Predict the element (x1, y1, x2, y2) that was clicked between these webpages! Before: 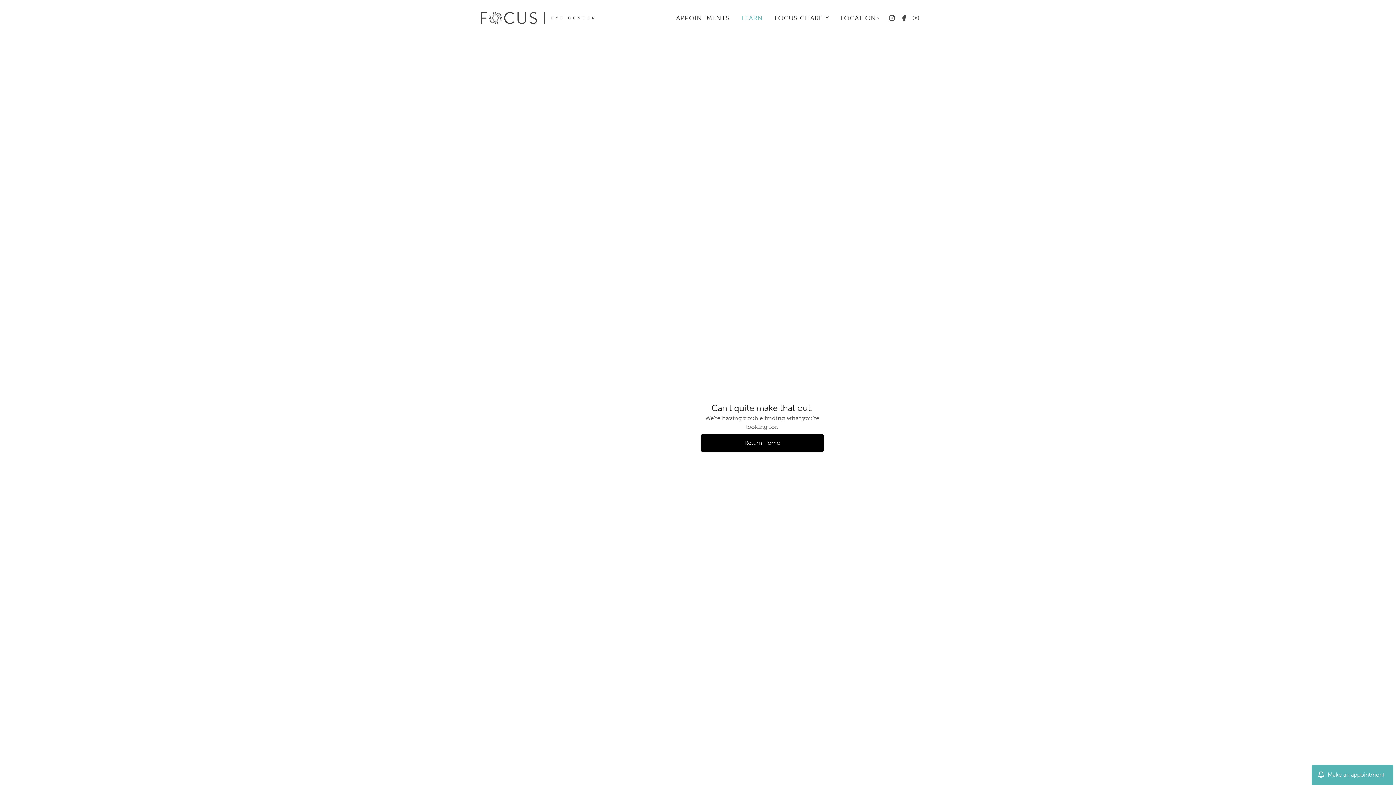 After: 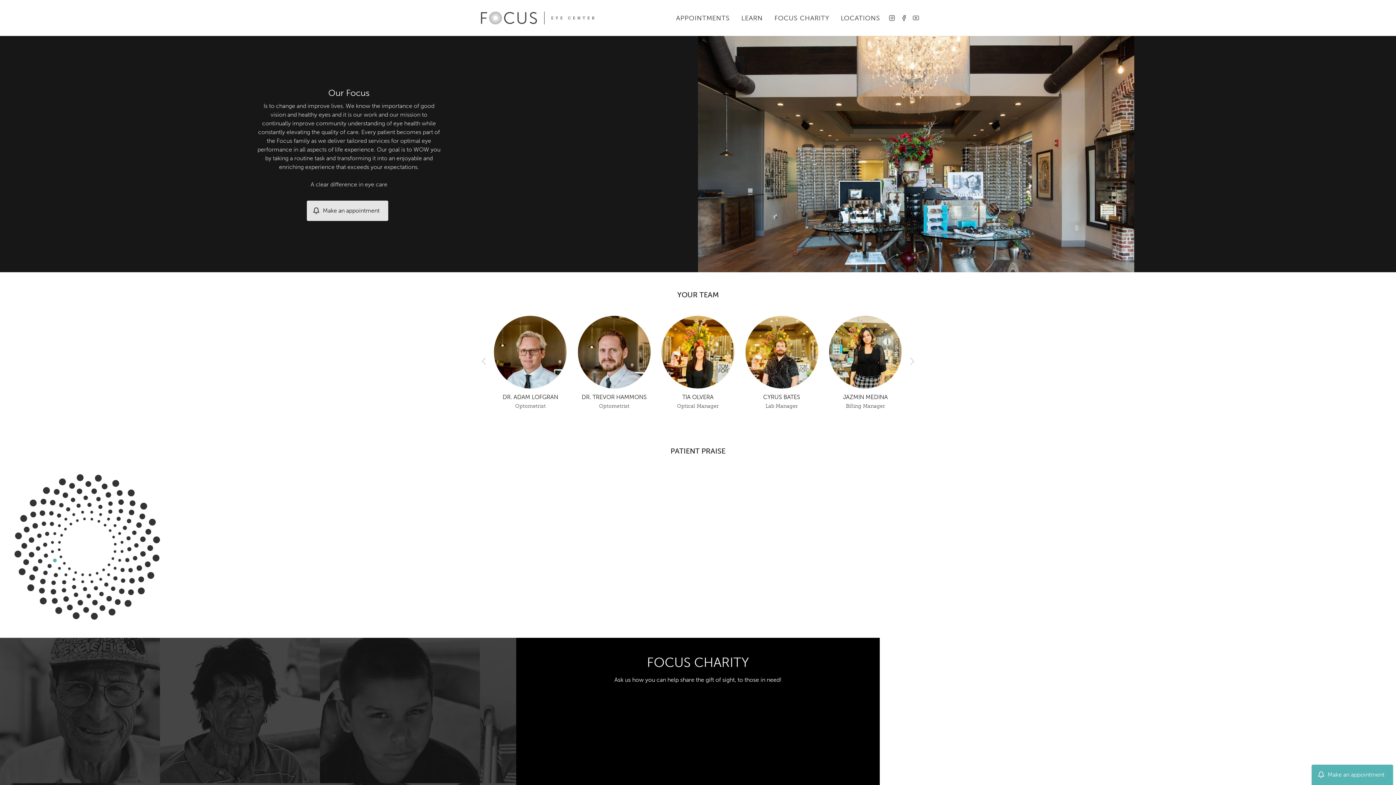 Action: bbox: (701, 434, 823, 452) label: Return Home